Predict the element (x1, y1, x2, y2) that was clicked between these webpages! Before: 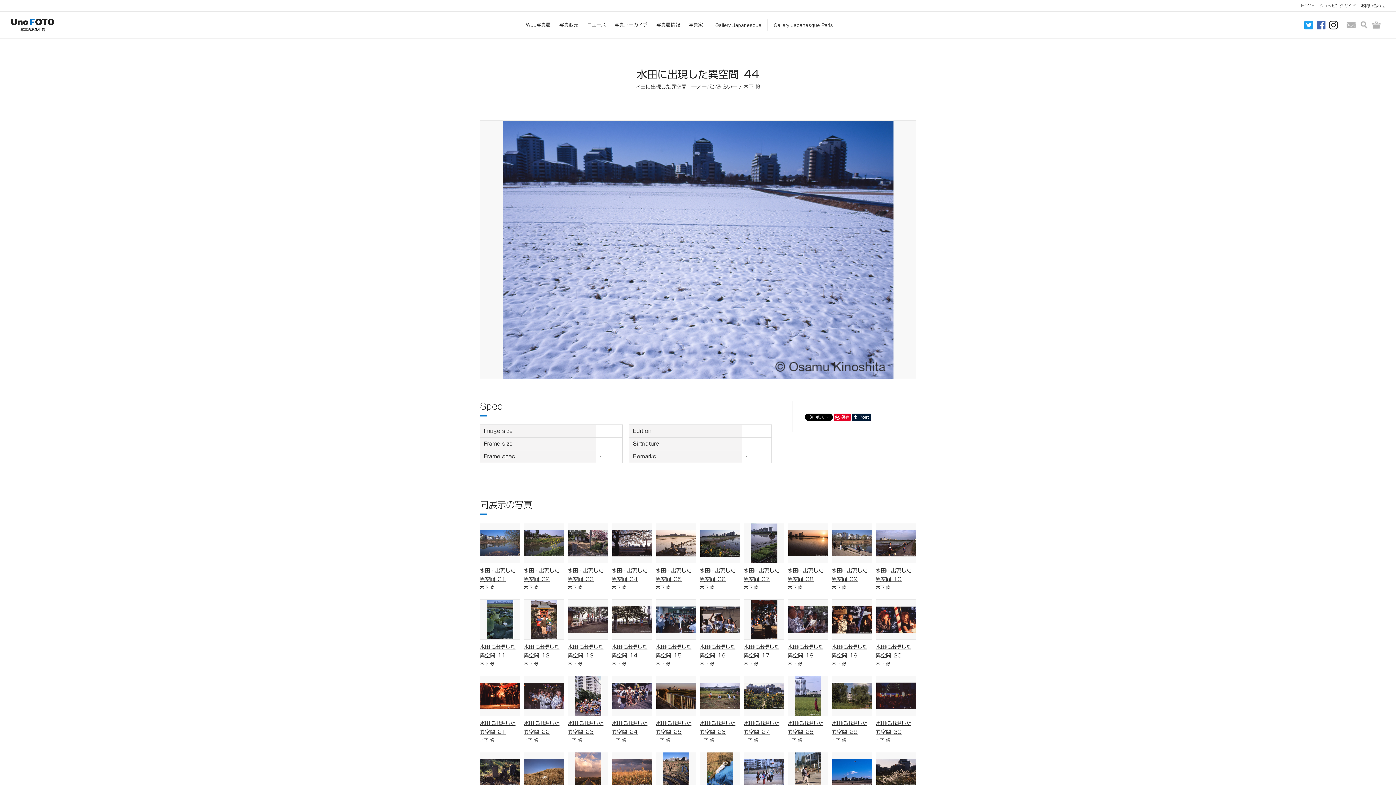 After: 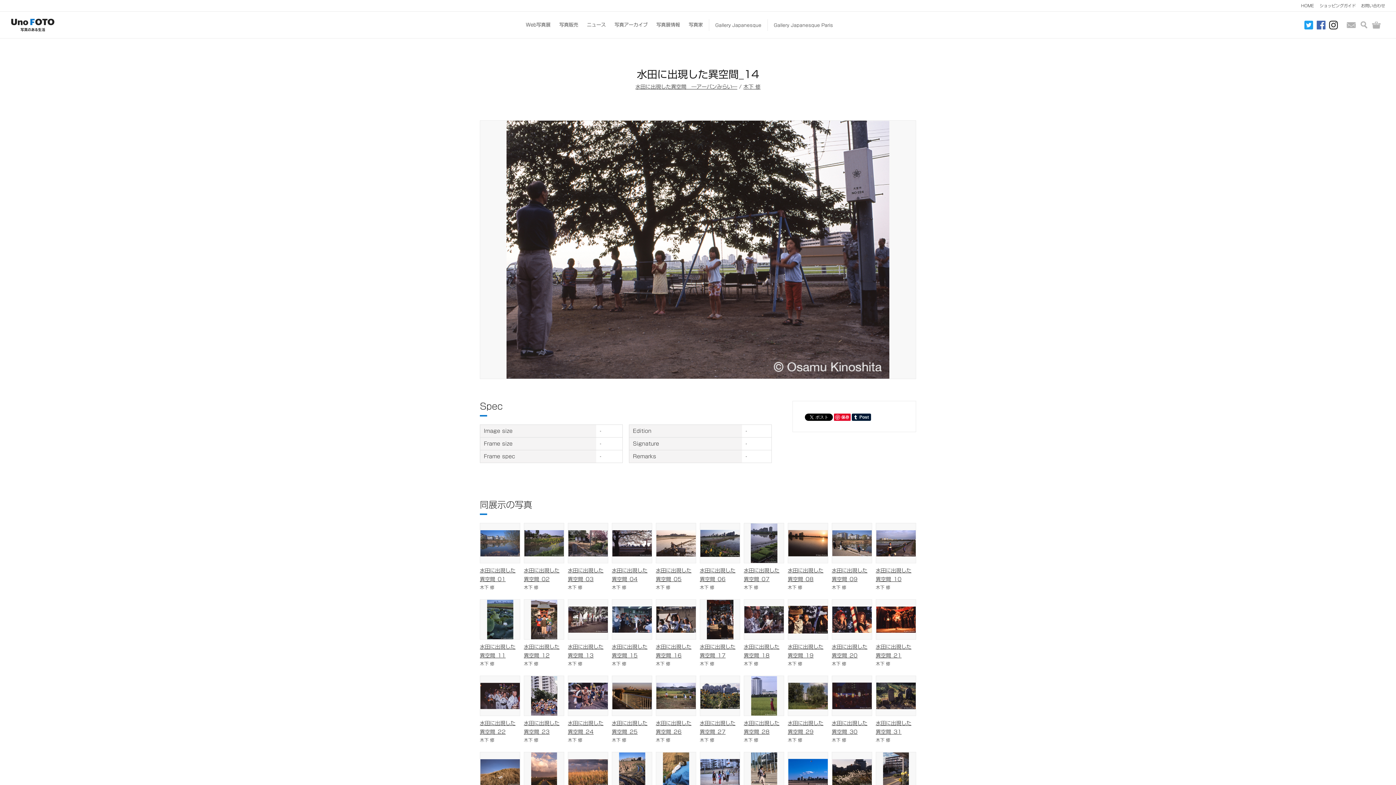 Action: bbox: (612, 599, 652, 640)